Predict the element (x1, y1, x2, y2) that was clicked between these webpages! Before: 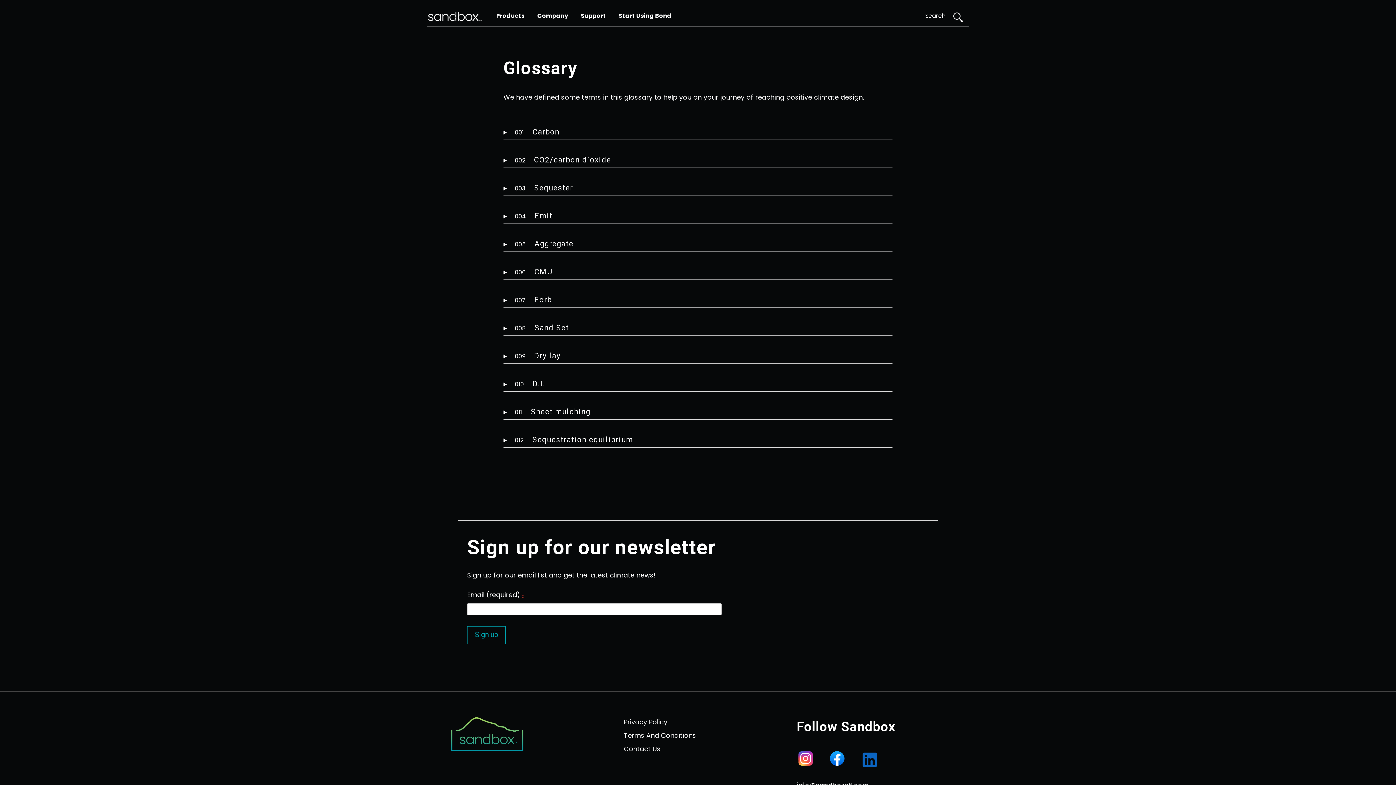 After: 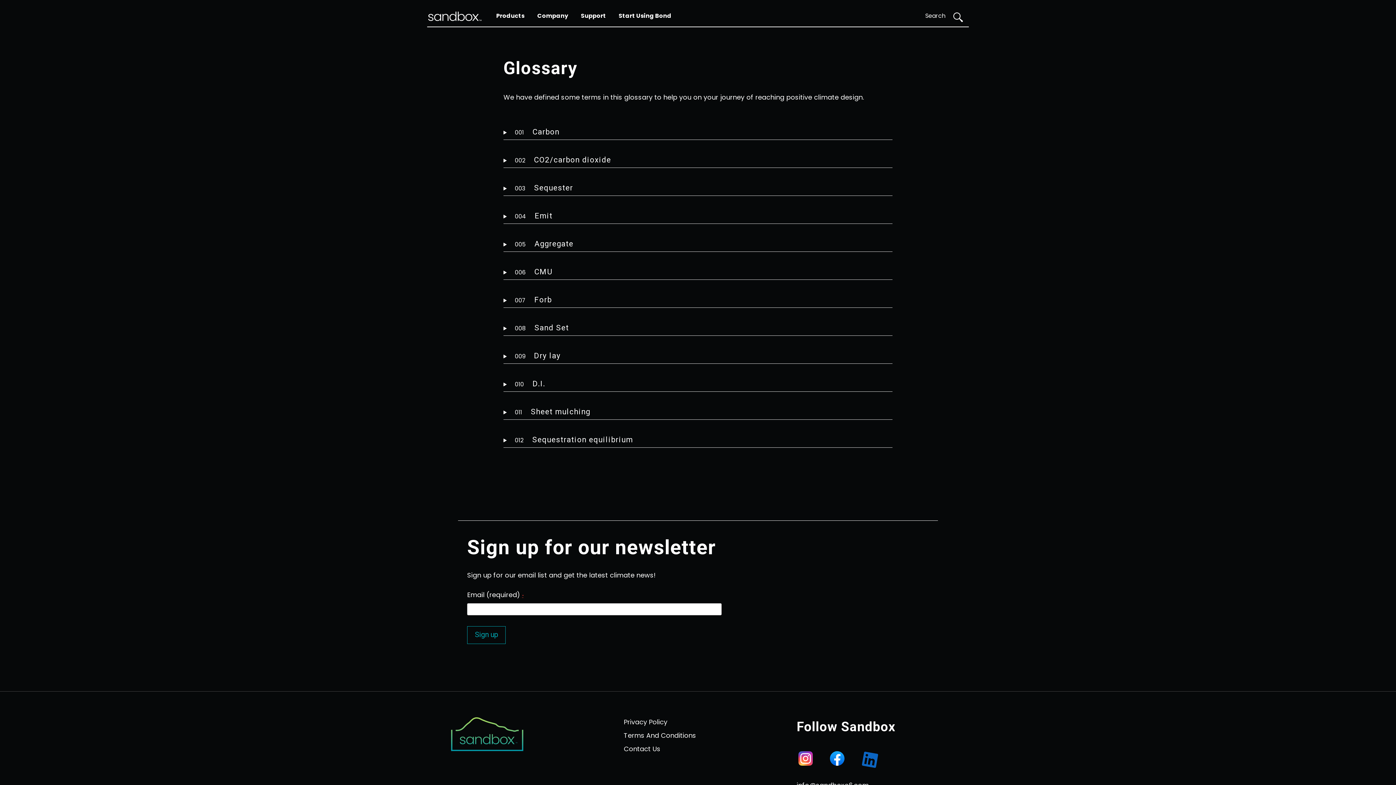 Action: bbox: (861, 751, 878, 771)